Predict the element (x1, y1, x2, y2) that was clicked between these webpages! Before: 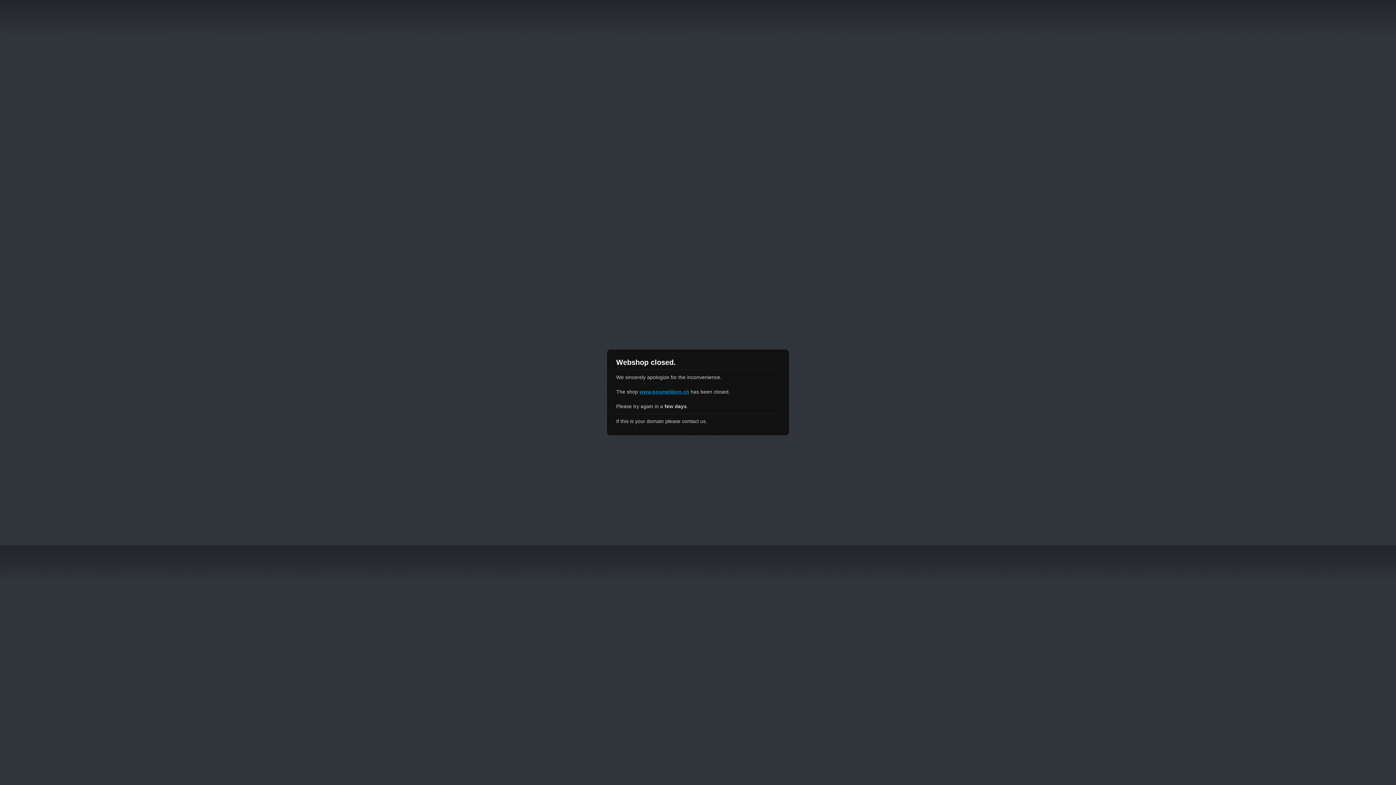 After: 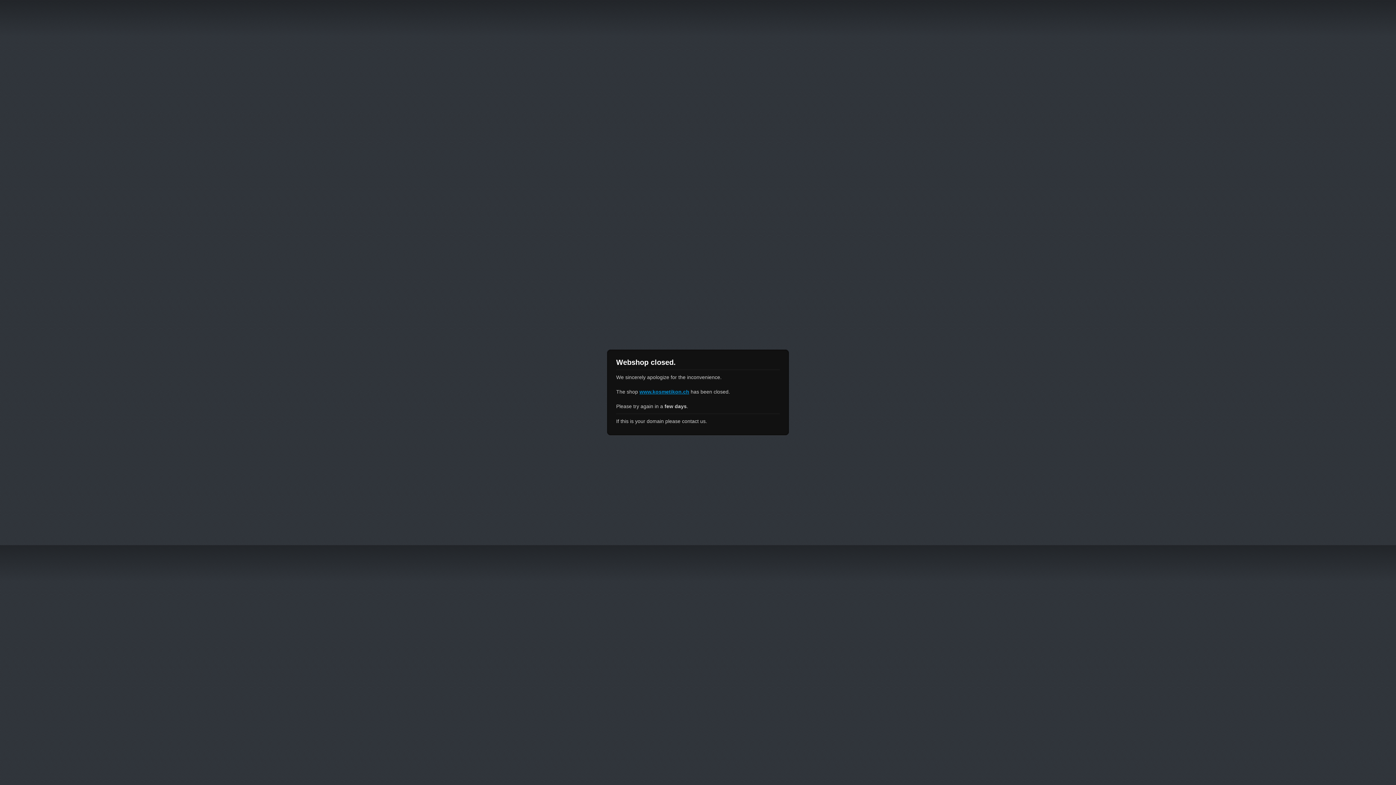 Action: label: www.kosmetikon.ch bbox: (639, 389, 689, 394)